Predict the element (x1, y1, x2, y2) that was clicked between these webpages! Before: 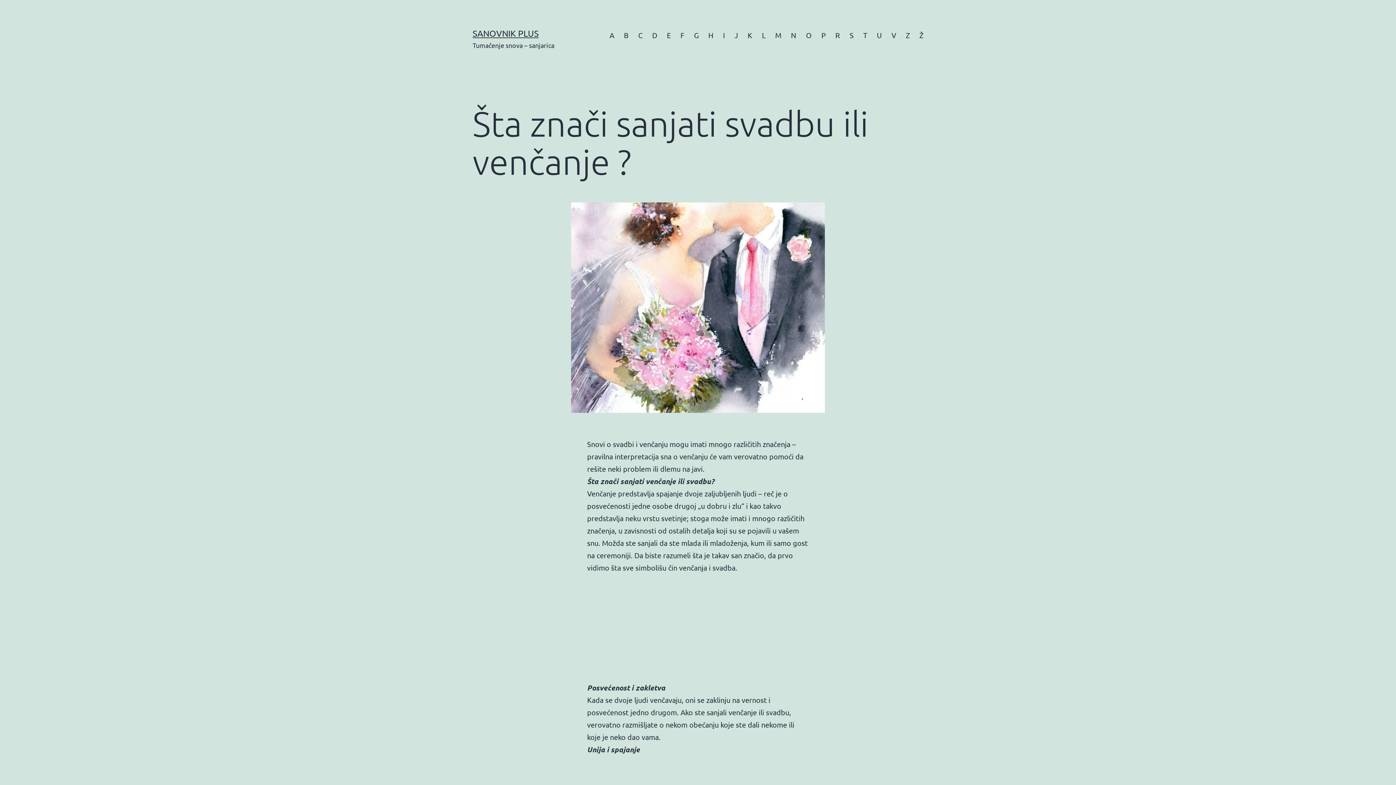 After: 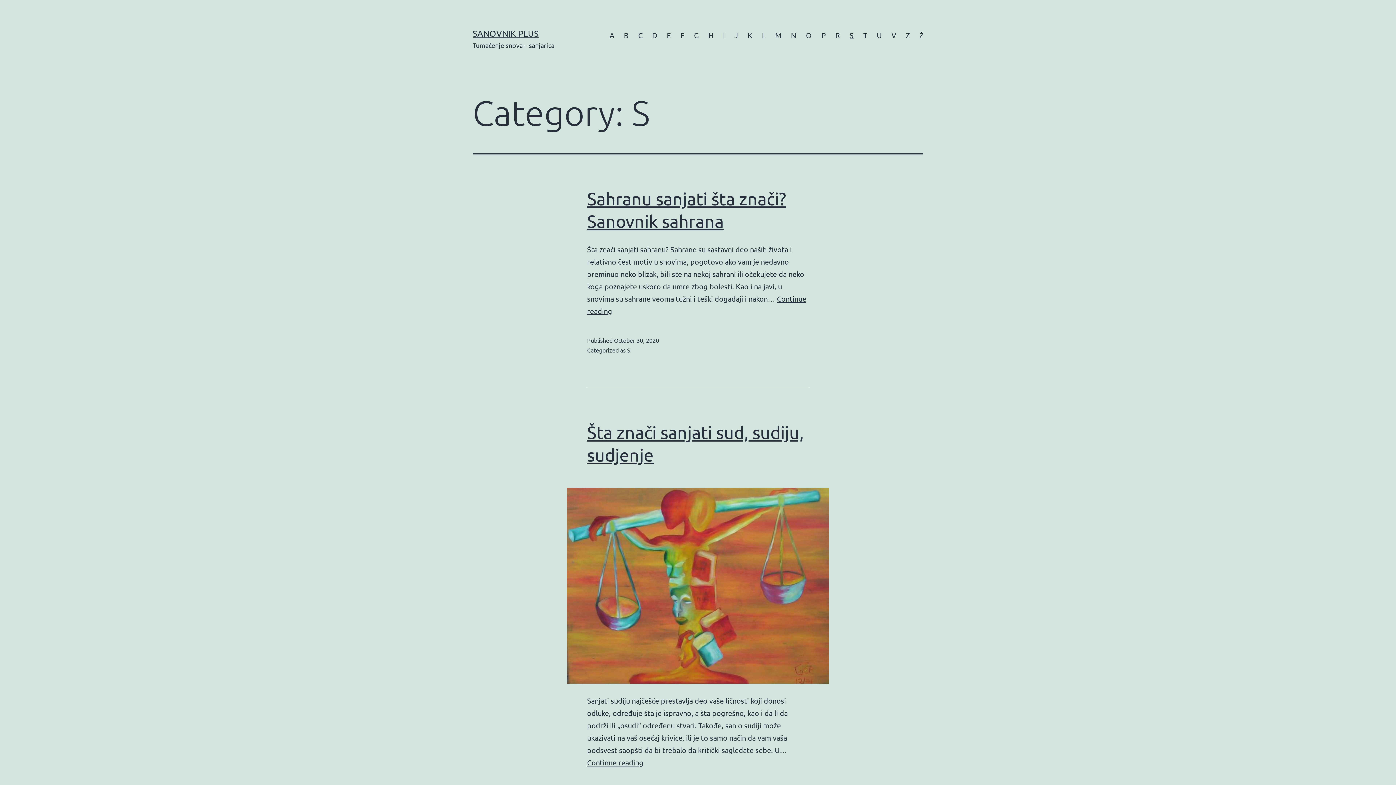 Action: bbox: (845, 26, 858, 44) label: S